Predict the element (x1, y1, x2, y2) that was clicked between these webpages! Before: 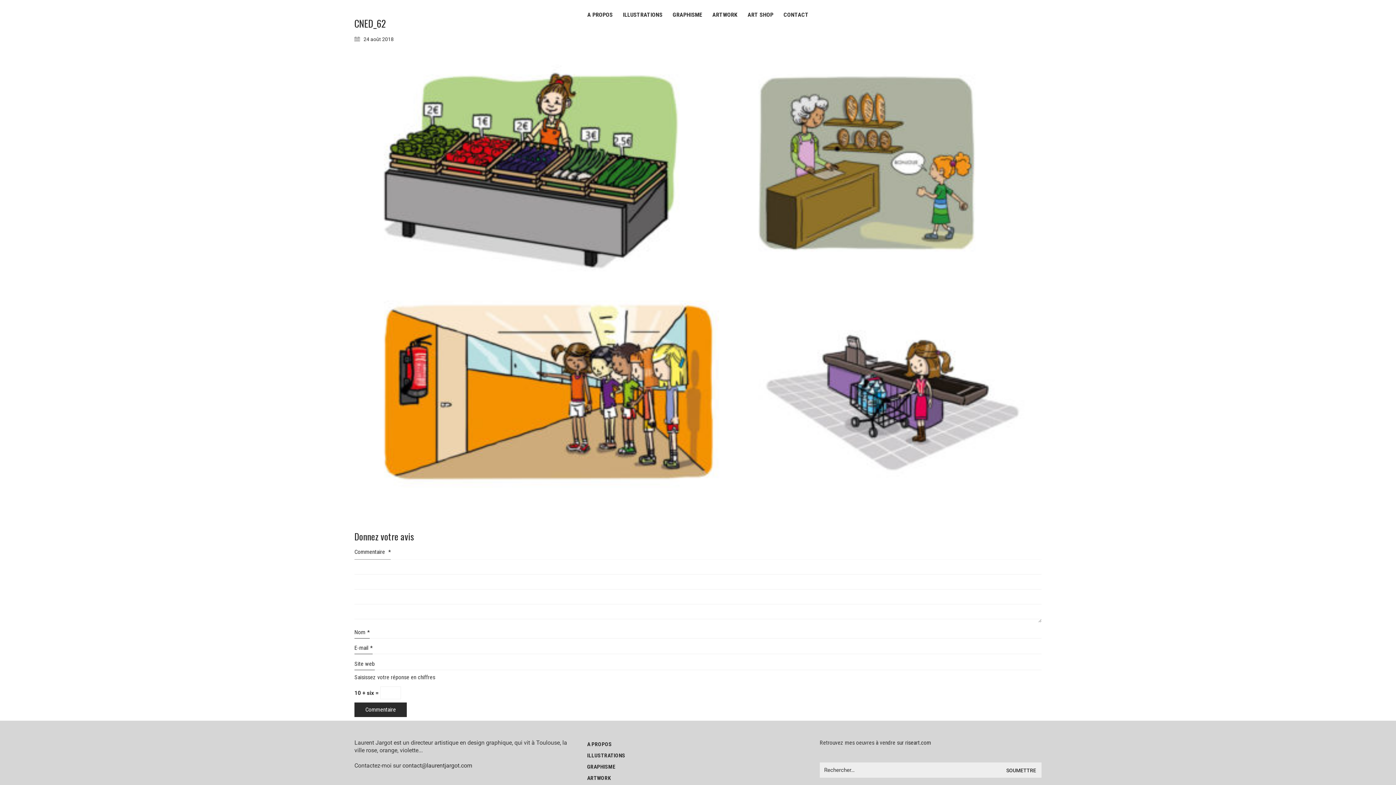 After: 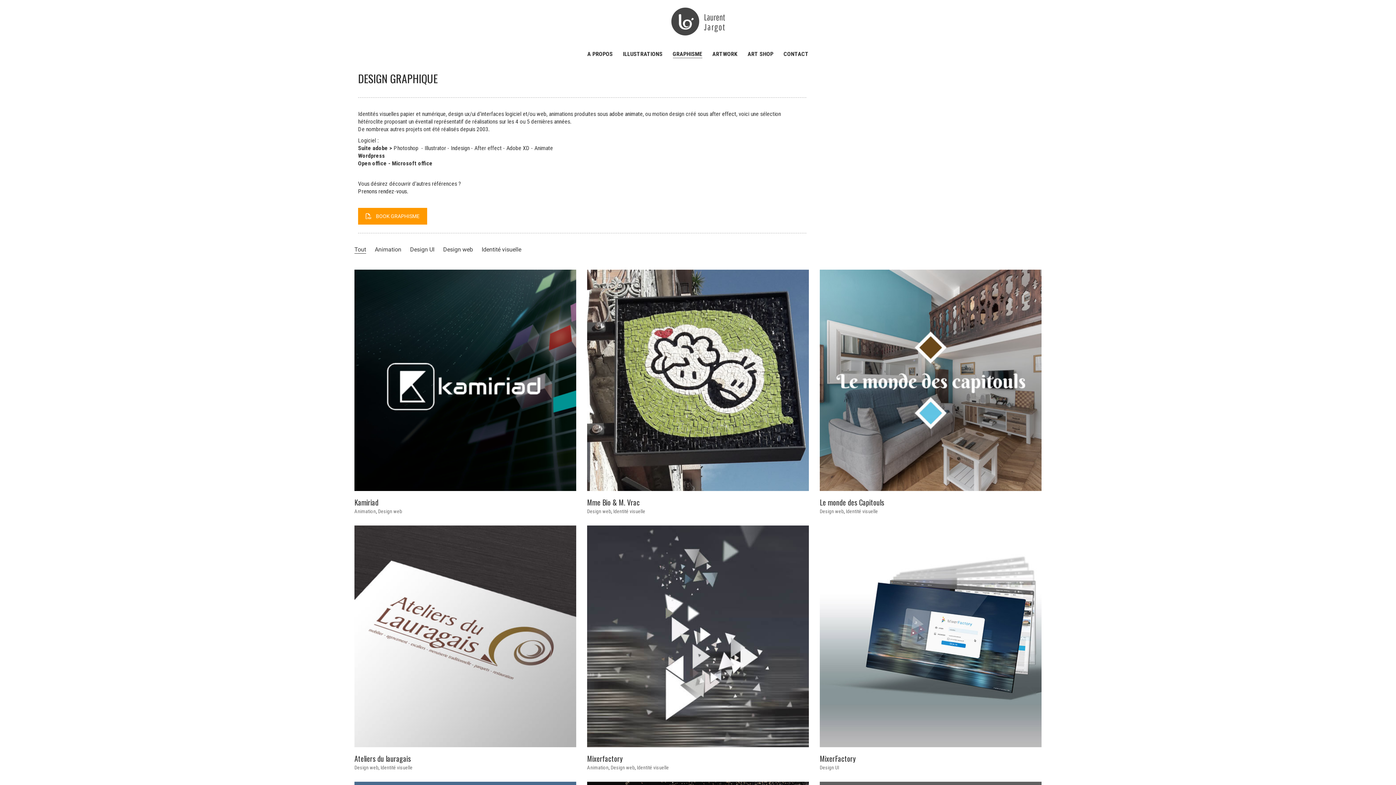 Action: label: GRAPHISME bbox: (587, 763, 615, 770)